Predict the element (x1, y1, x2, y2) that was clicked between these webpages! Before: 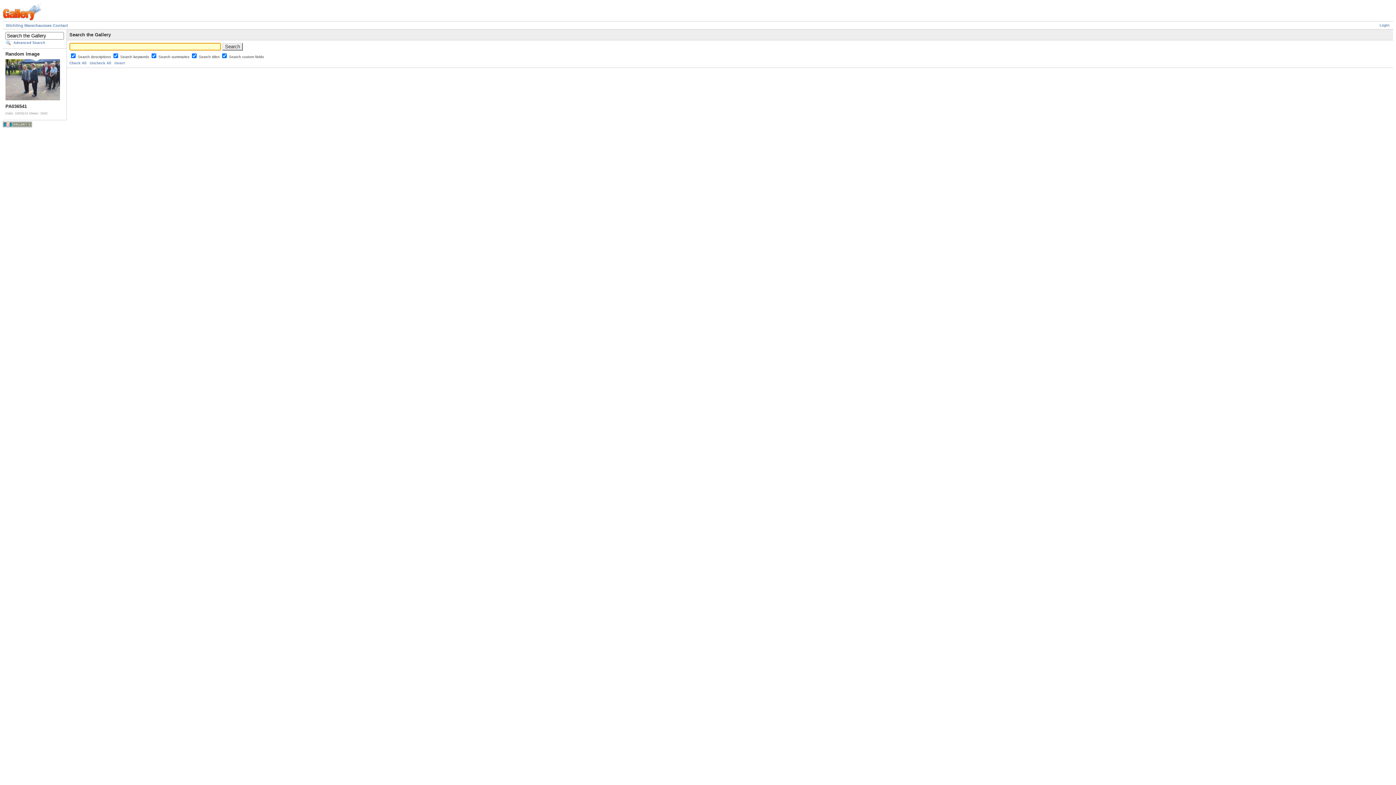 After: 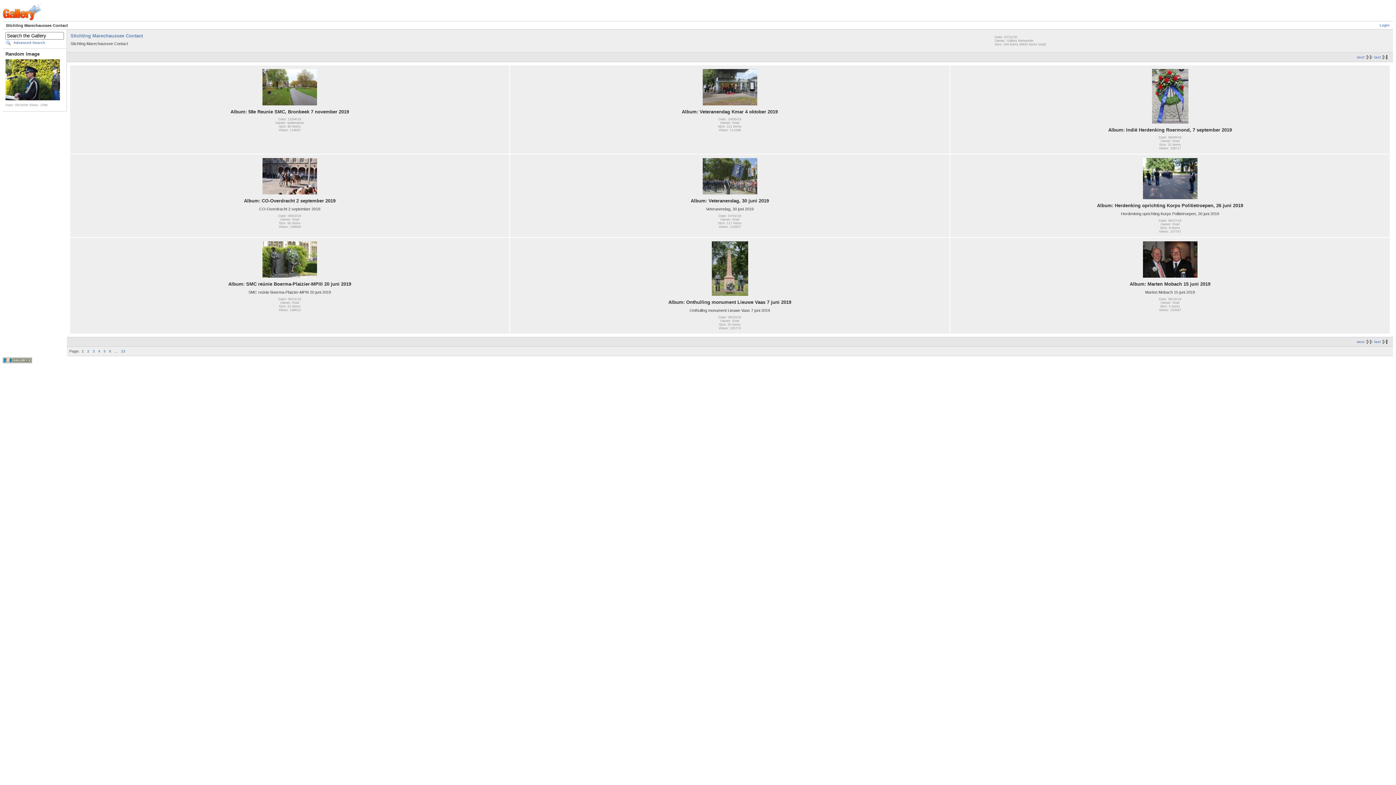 Action: bbox: (5, 23, 68, 27) label: Stichting Marechaussee Contact